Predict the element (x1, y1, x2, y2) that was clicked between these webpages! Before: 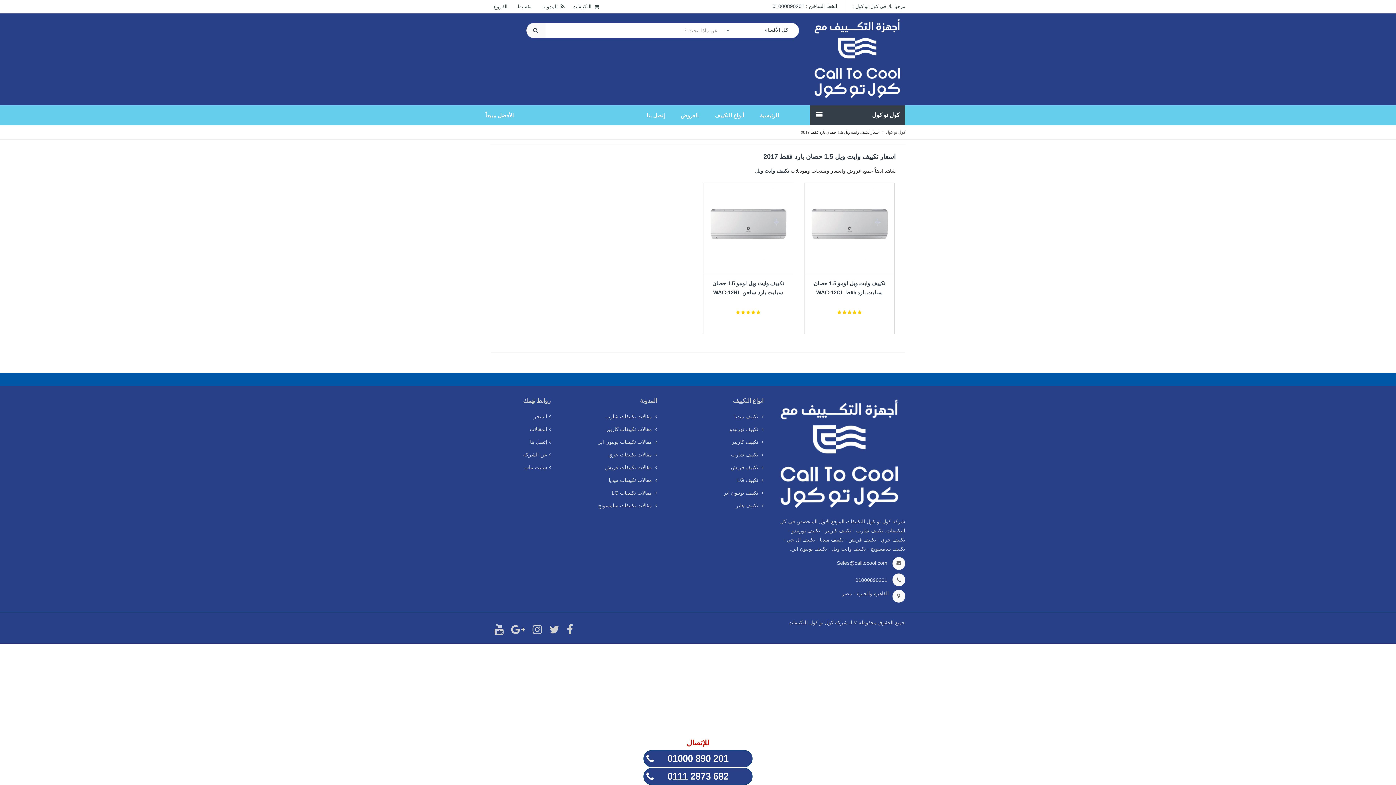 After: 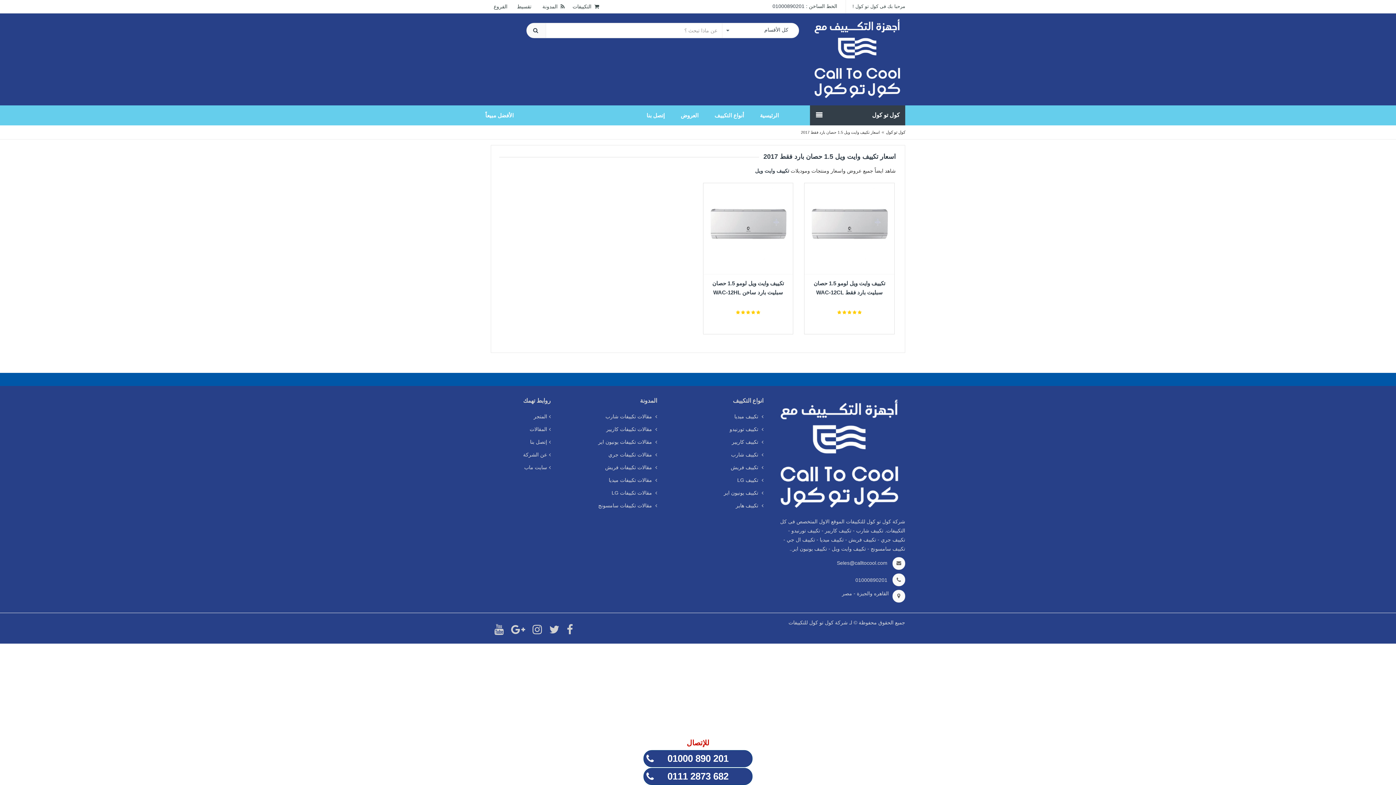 Action: bbox: (511, 629, 525, 635)